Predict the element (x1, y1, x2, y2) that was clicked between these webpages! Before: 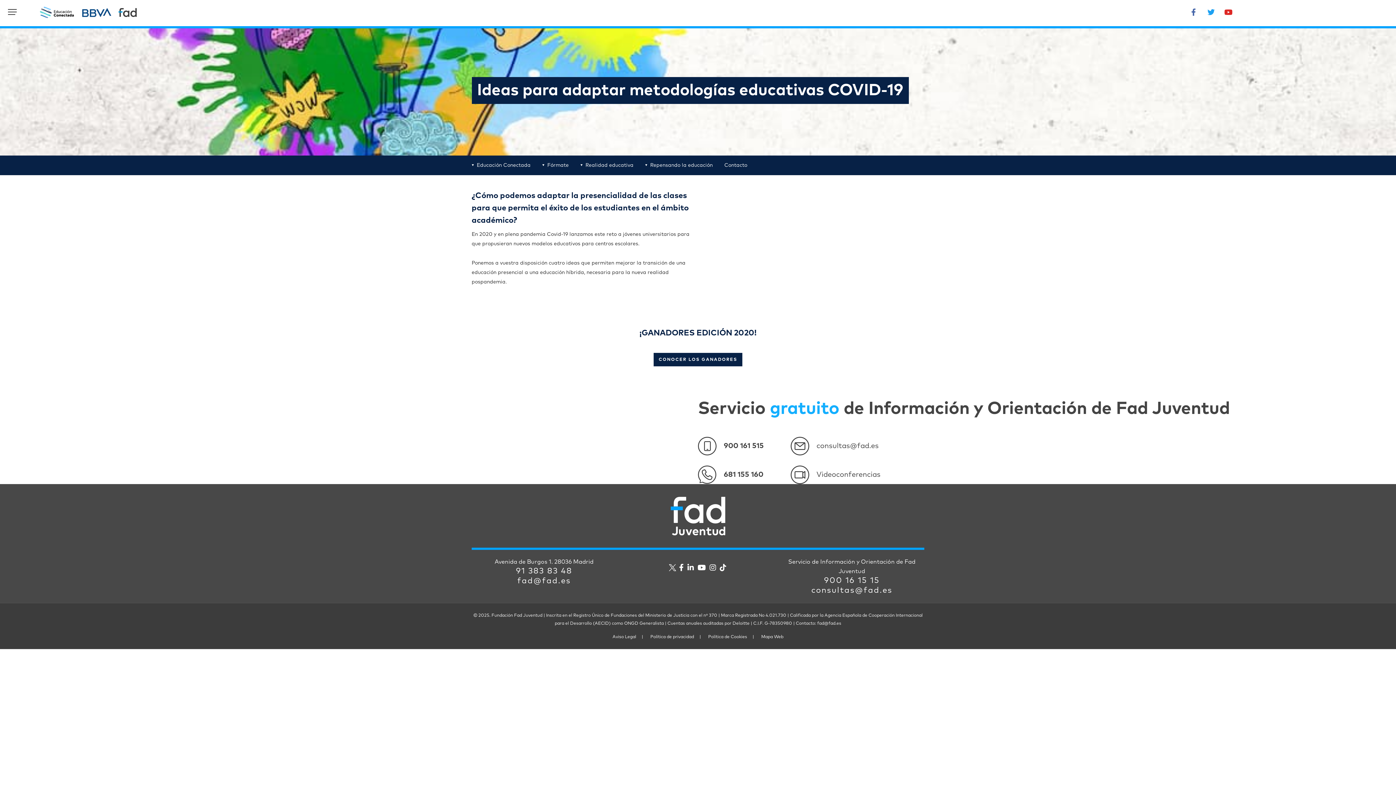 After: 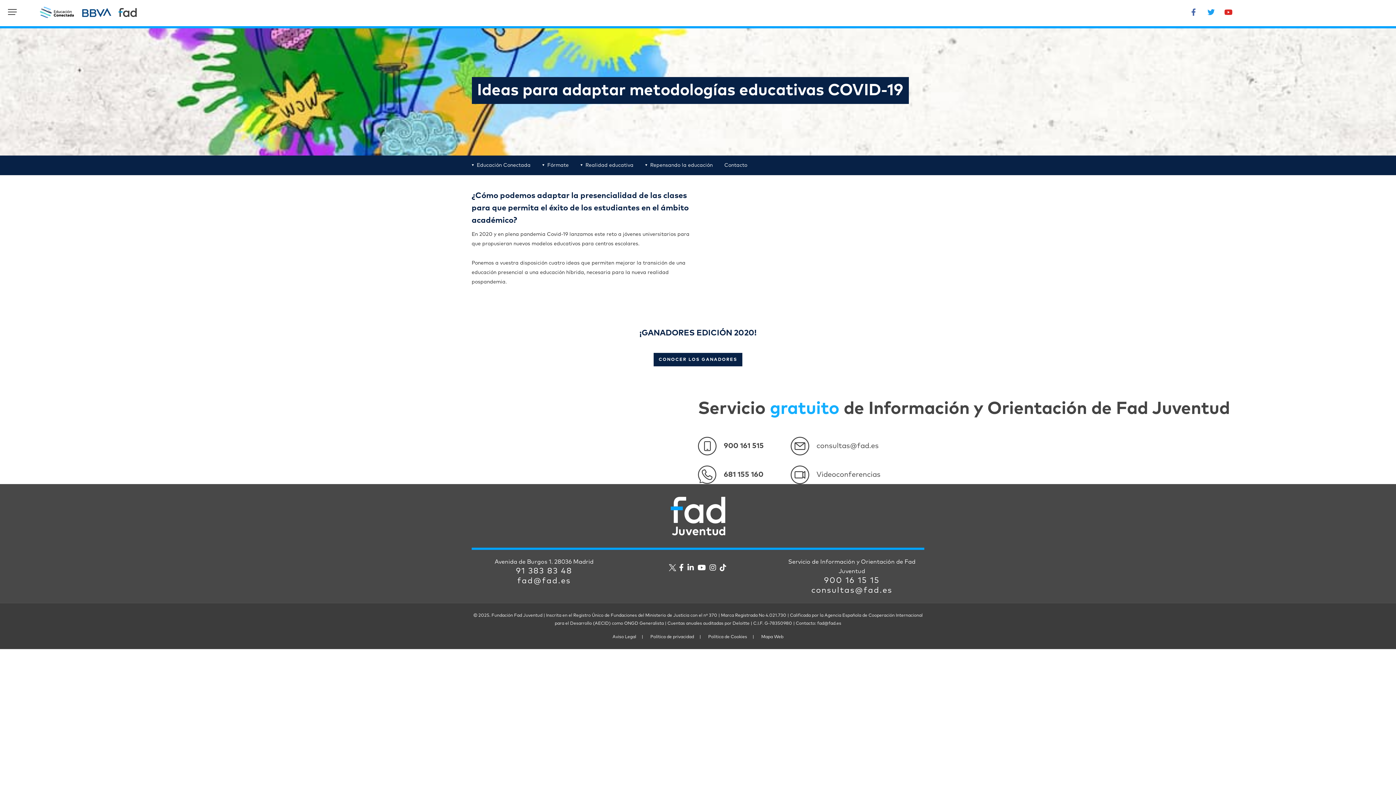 Action: bbox: (1204, 8, 1221, 19)